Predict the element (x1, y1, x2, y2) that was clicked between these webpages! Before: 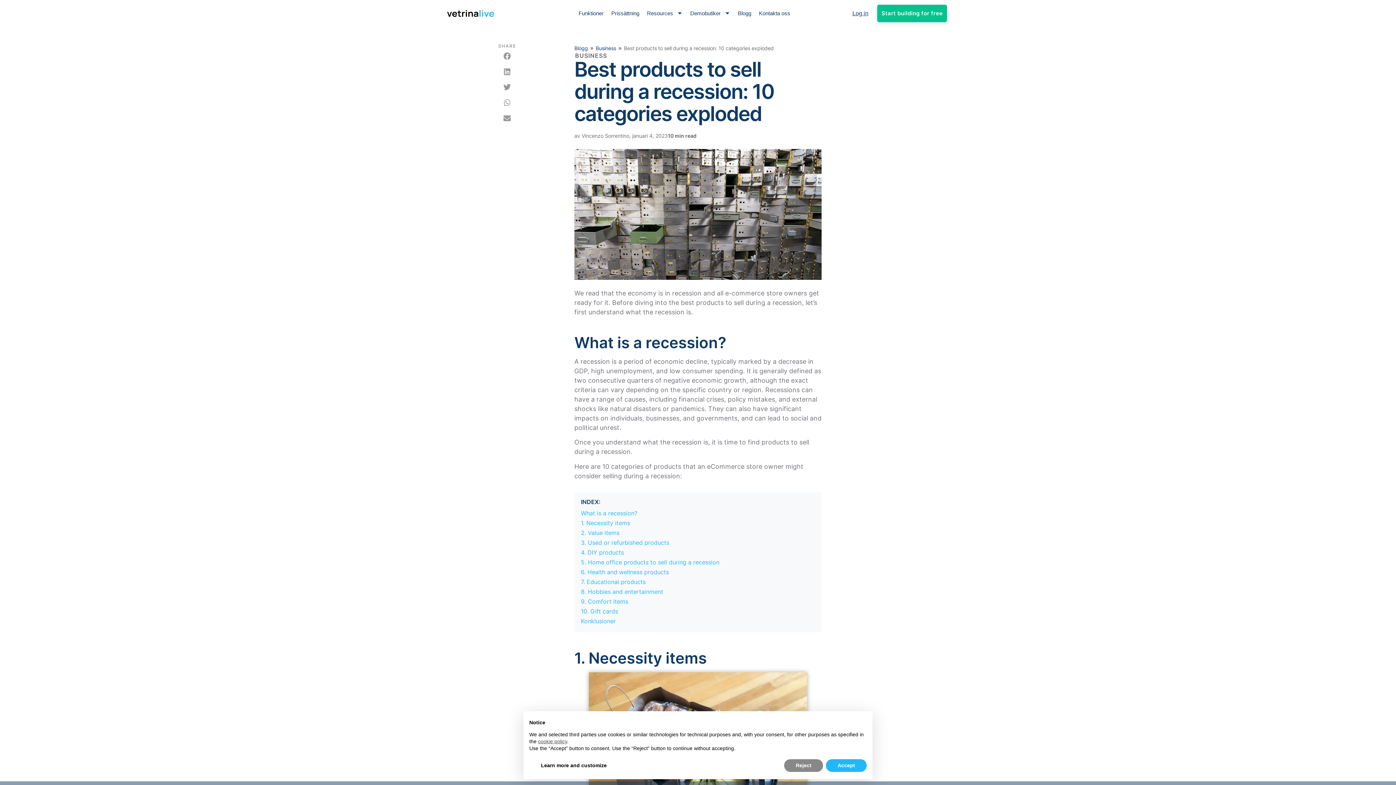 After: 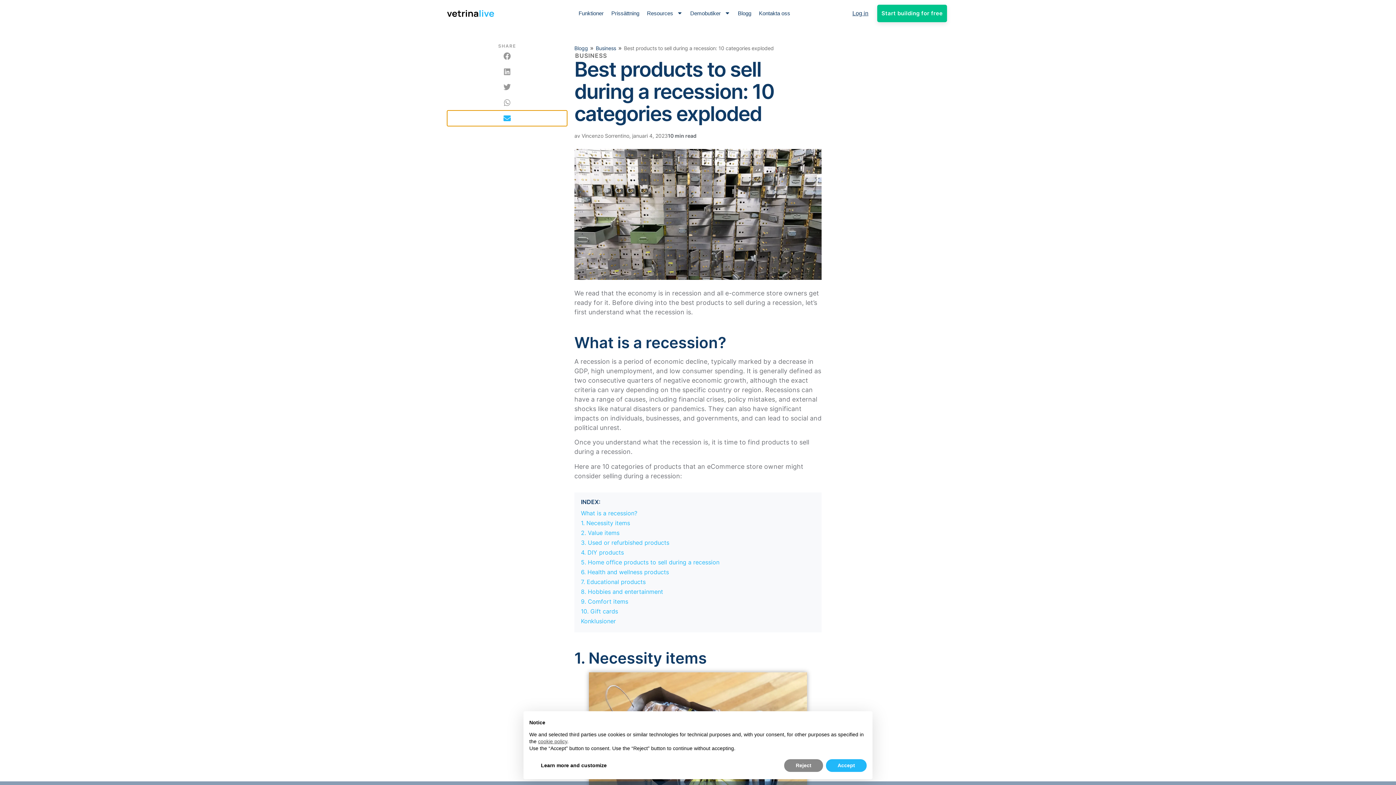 Action: label: Dela på email bbox: (447, 110, 567, 126)